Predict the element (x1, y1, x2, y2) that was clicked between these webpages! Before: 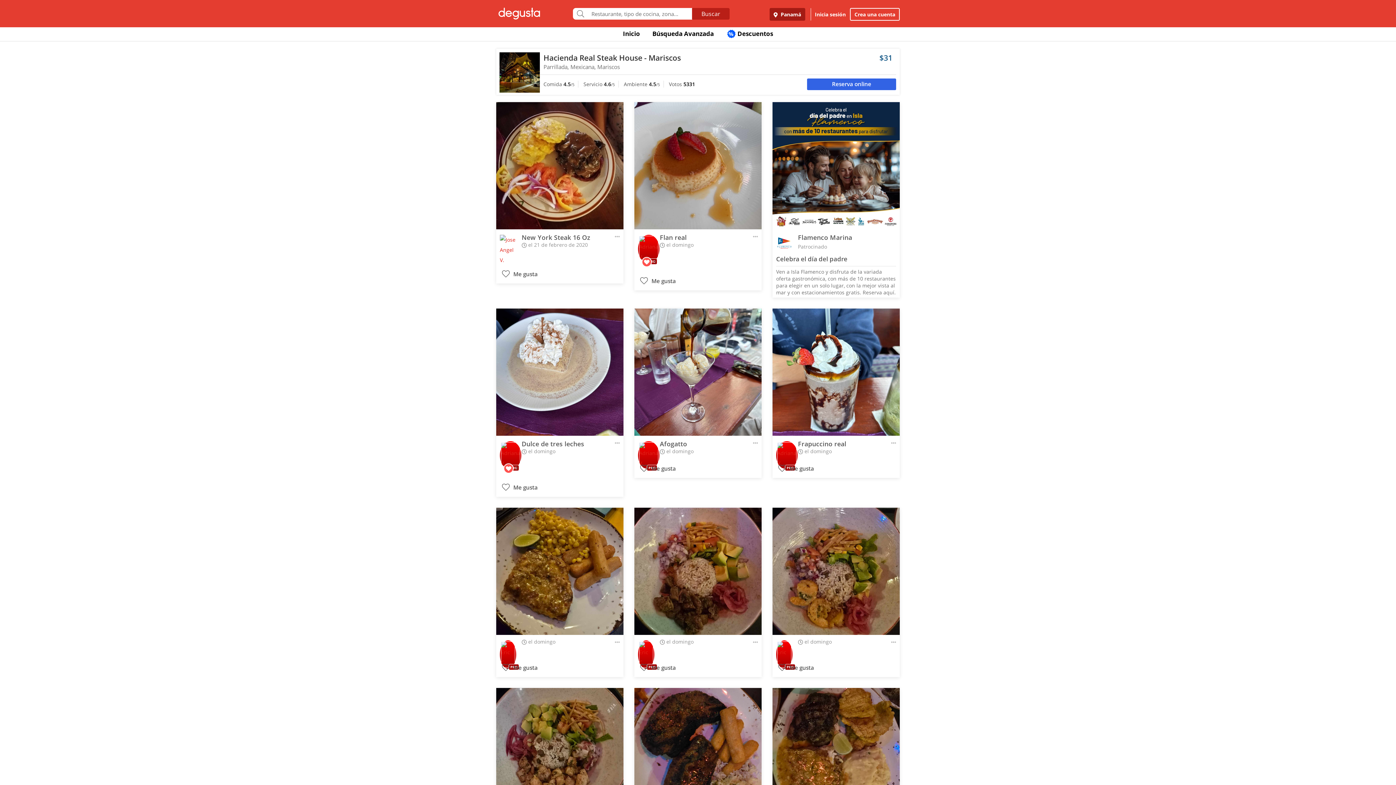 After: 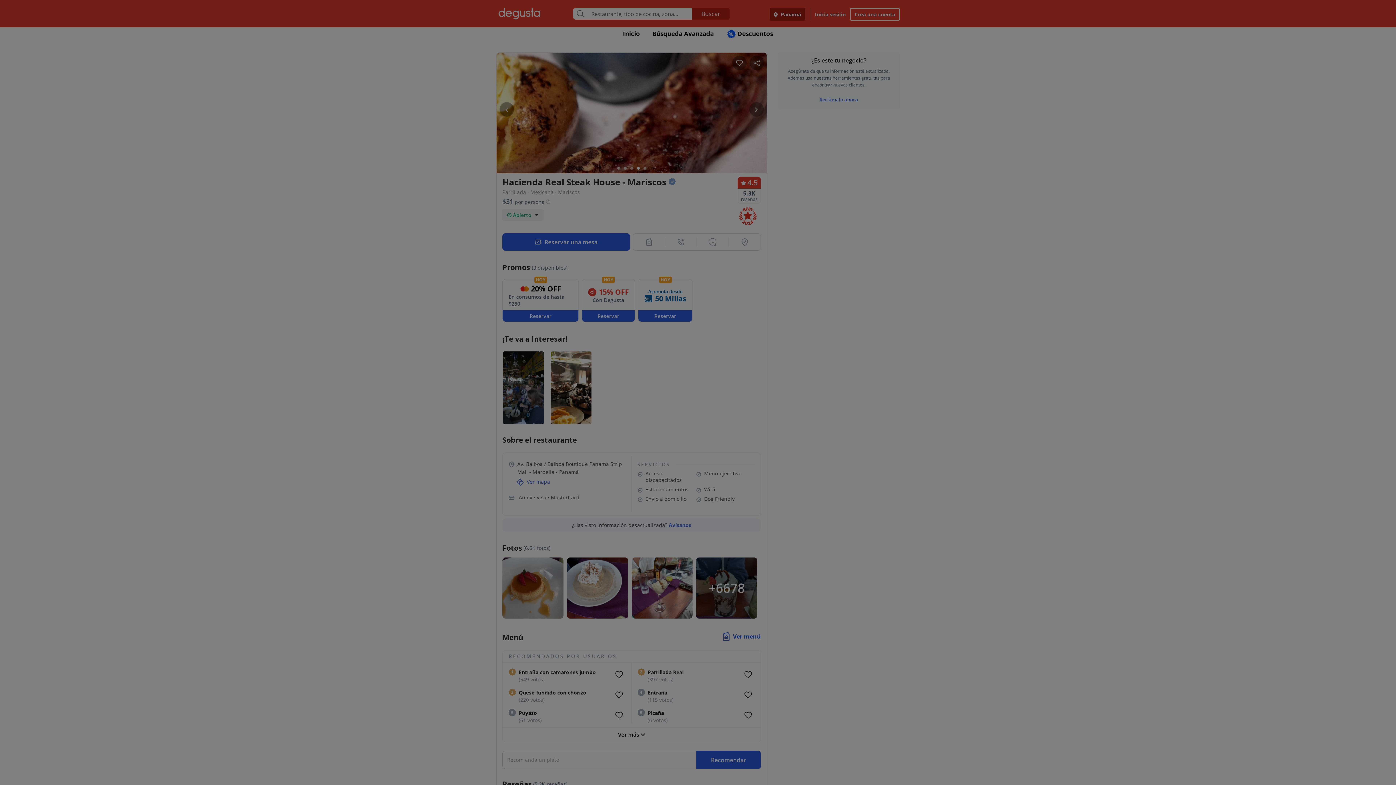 Action: label: Reserva online bbox: (807, 78, 896, 90)